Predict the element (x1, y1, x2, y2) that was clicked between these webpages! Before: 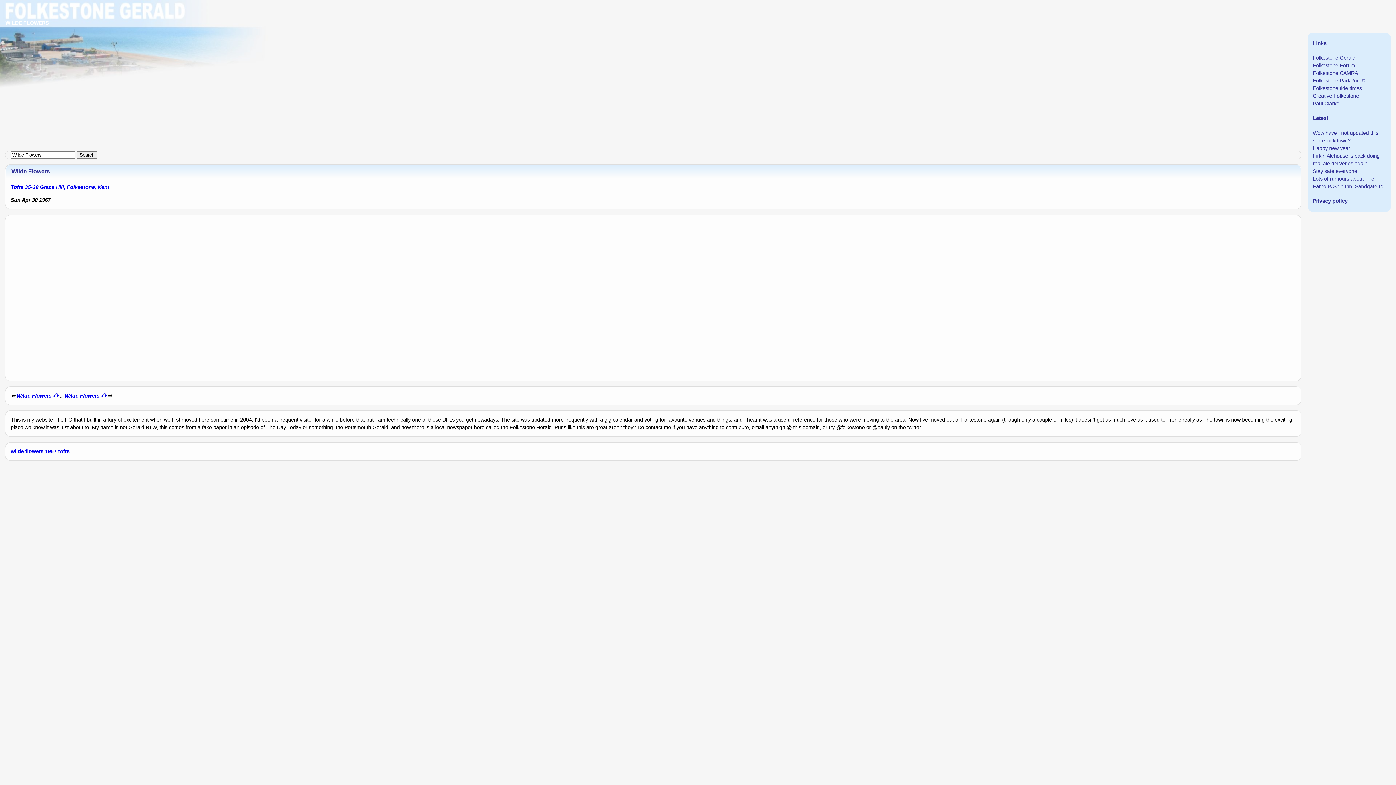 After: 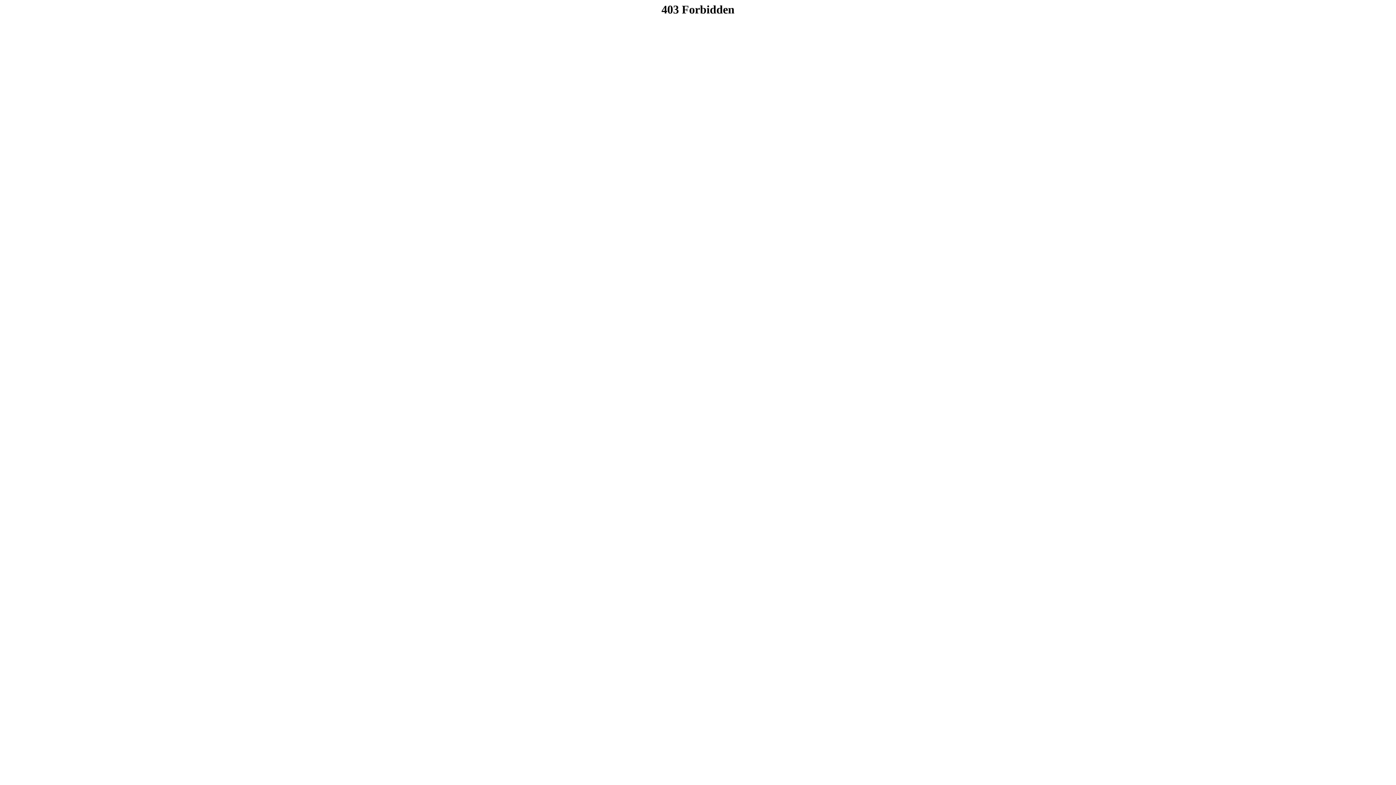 Action: label: Folkestone ParkRun bbox: (1313, 77, 1366, 83)